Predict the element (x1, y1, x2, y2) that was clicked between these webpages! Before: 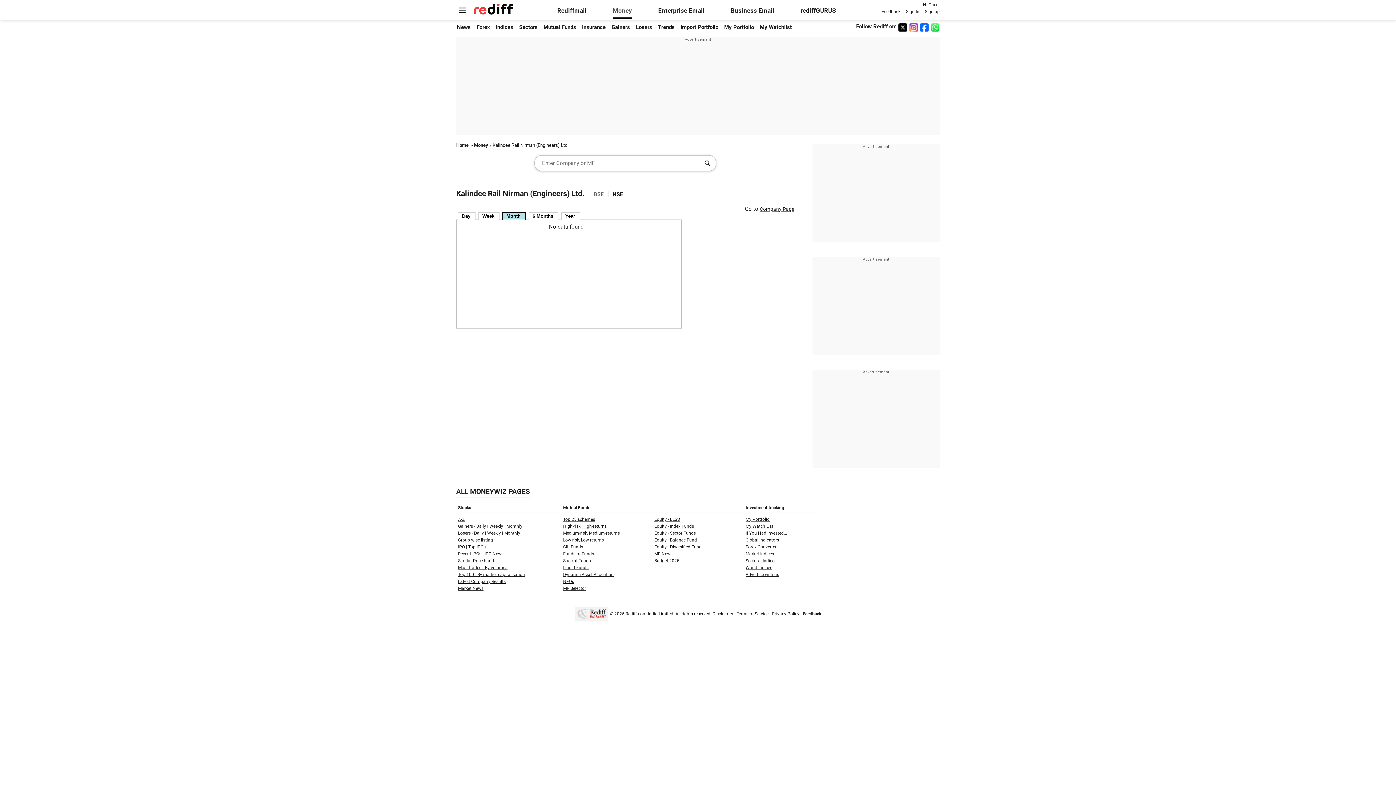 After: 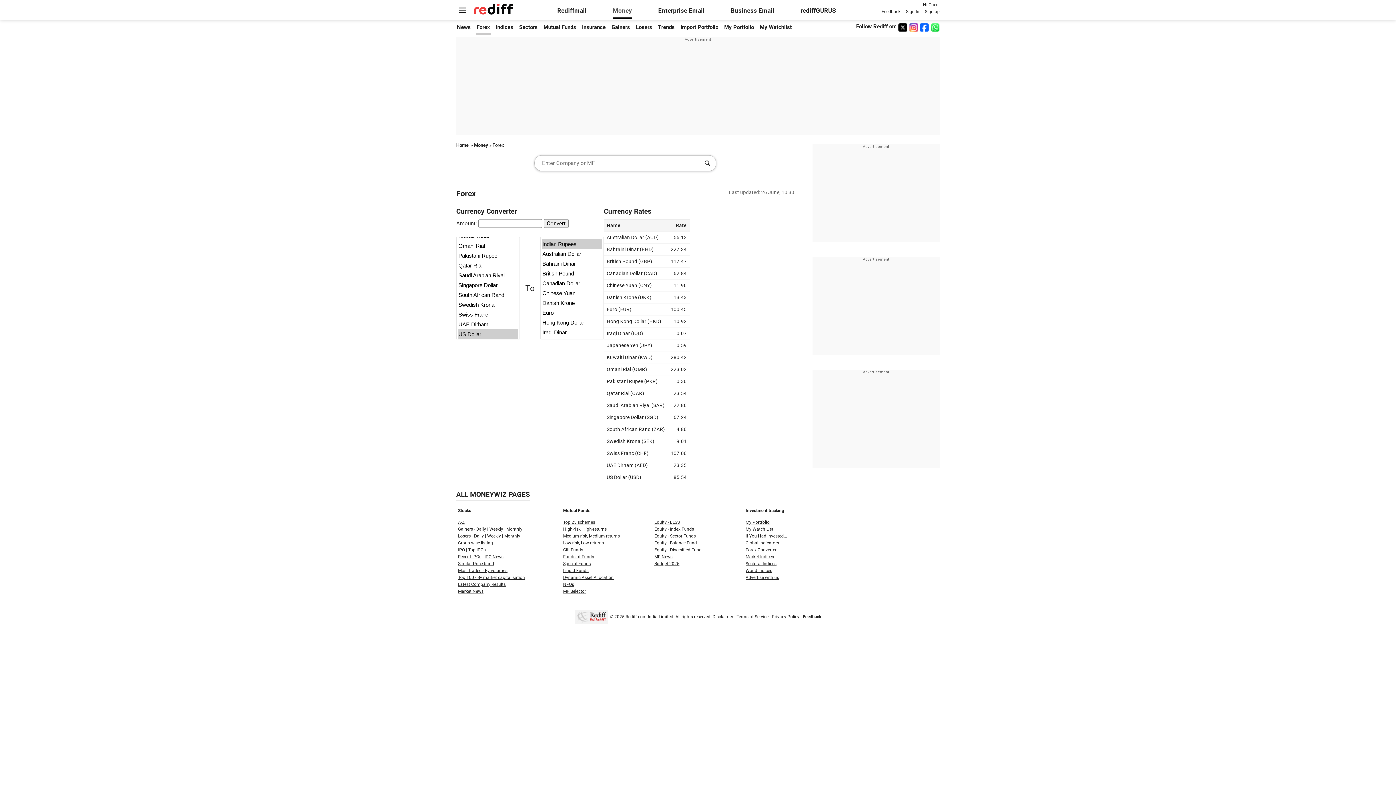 Action: bbox: (745, 544, 776, 549) label: Forex Converter